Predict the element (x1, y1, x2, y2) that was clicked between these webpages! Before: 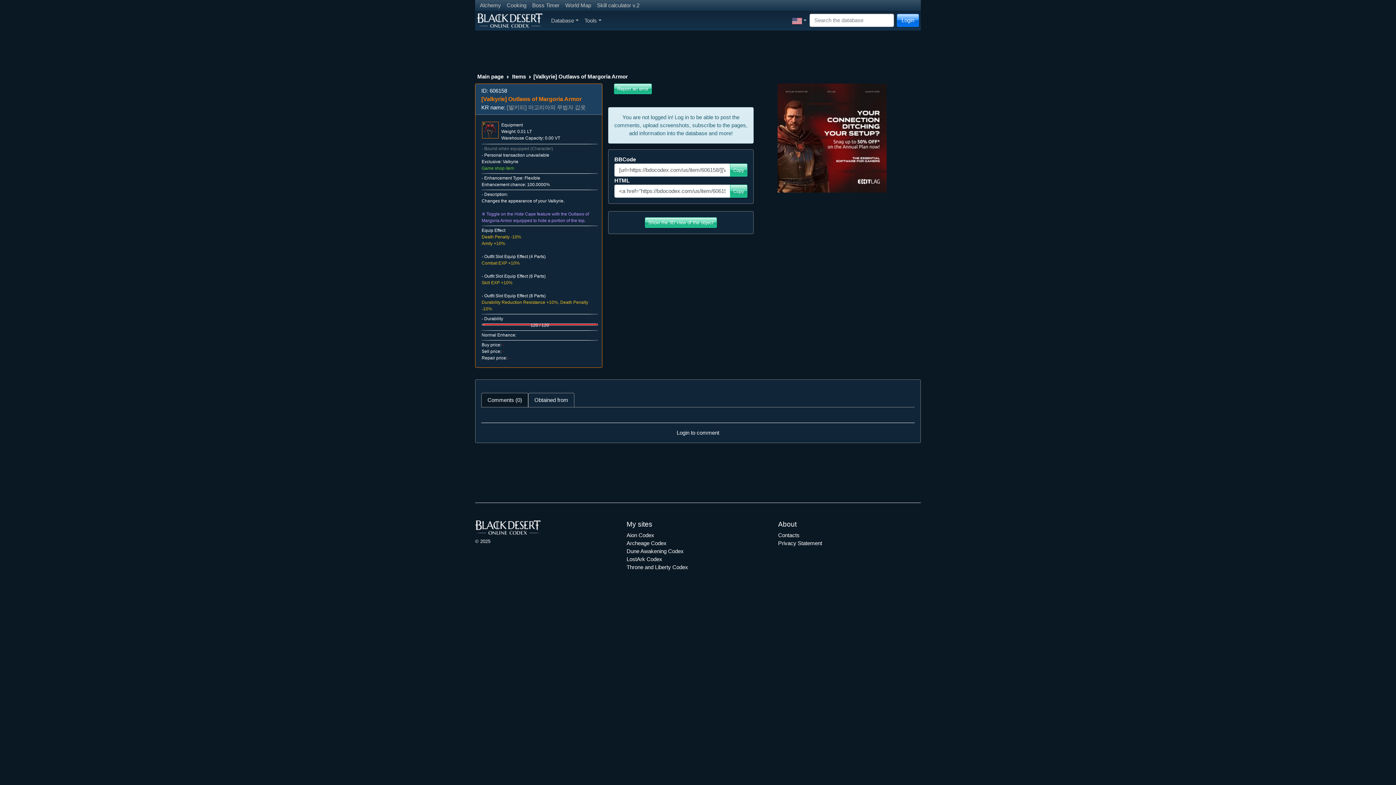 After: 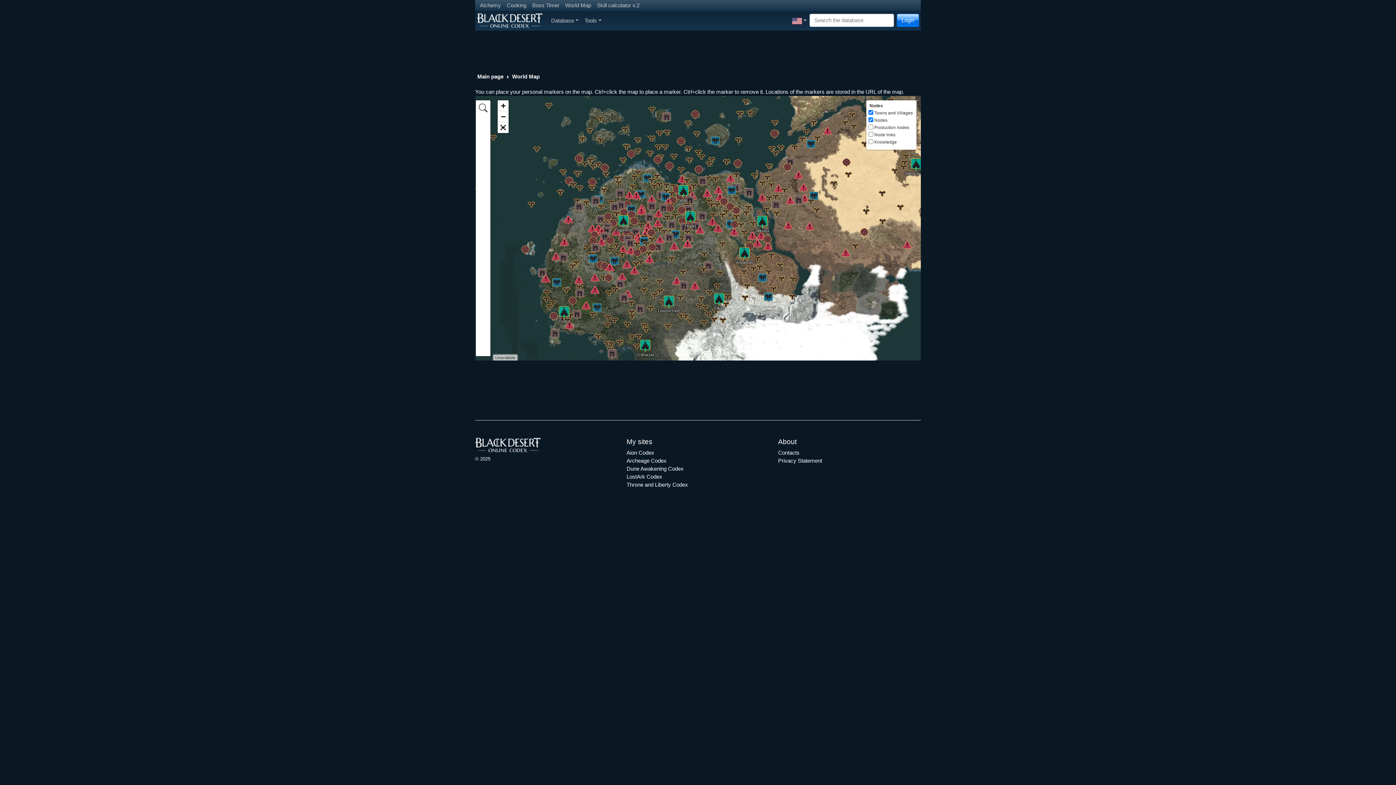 Action: bbox: (562, 0, 594, 10) label: World Map